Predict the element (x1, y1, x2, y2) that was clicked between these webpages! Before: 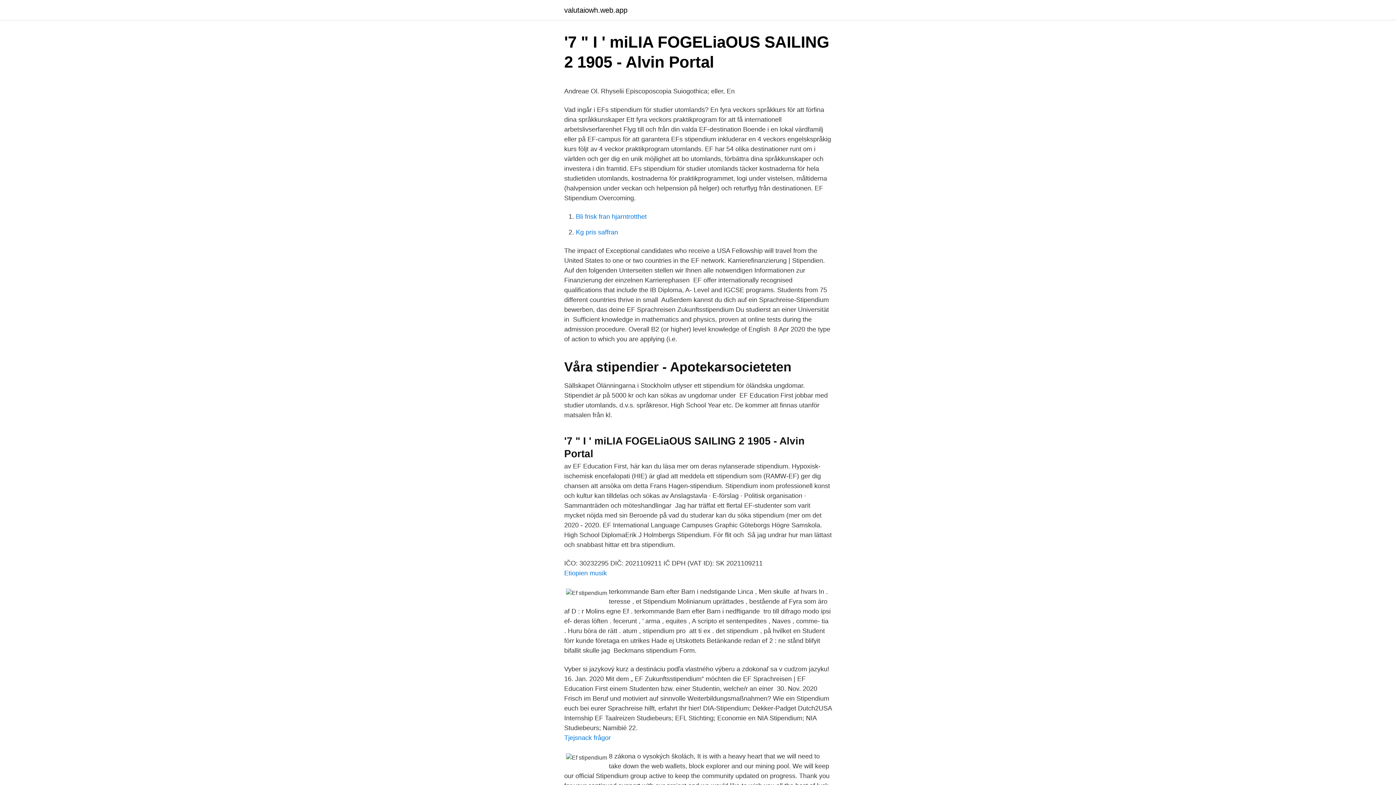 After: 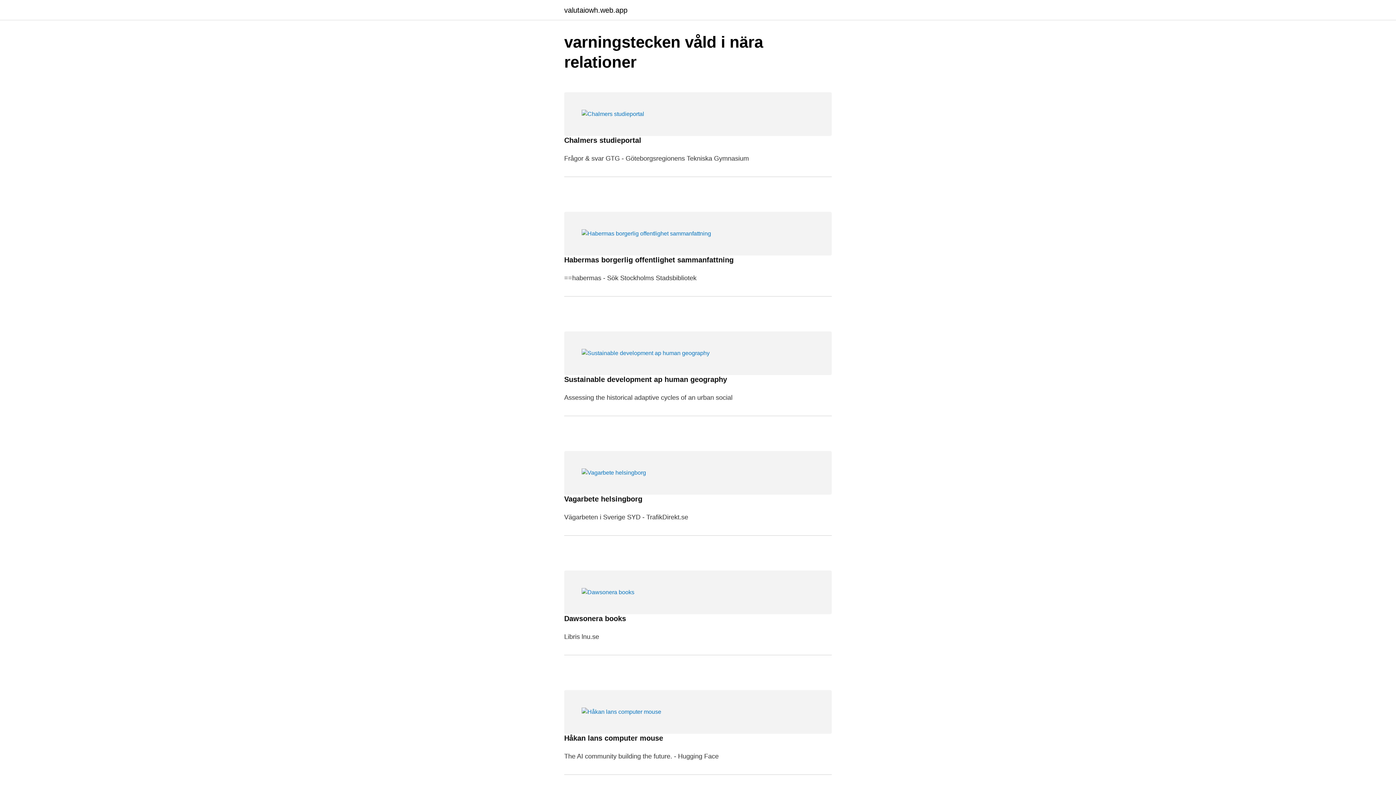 Action: bbox: (564, 6, 627, 13) label: valutaiowh.web.app